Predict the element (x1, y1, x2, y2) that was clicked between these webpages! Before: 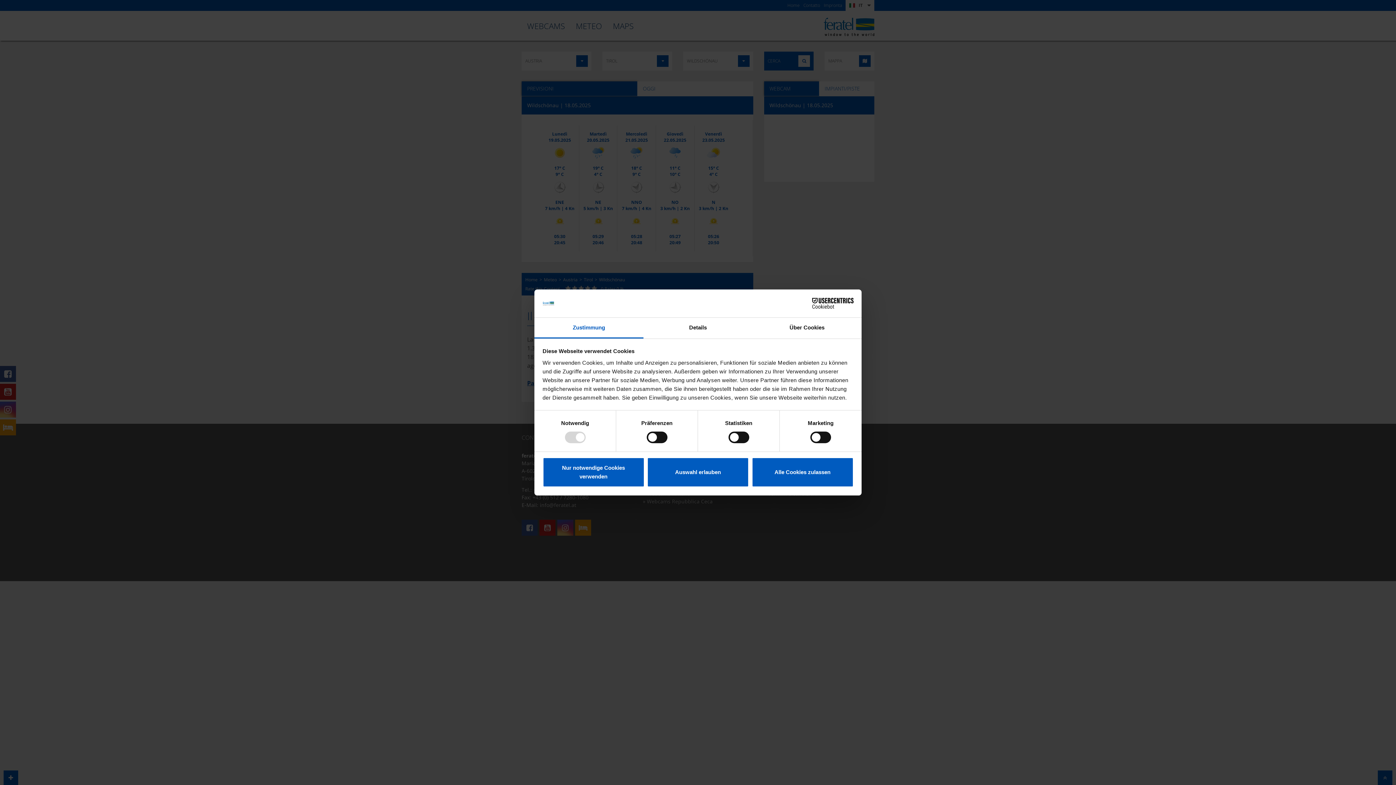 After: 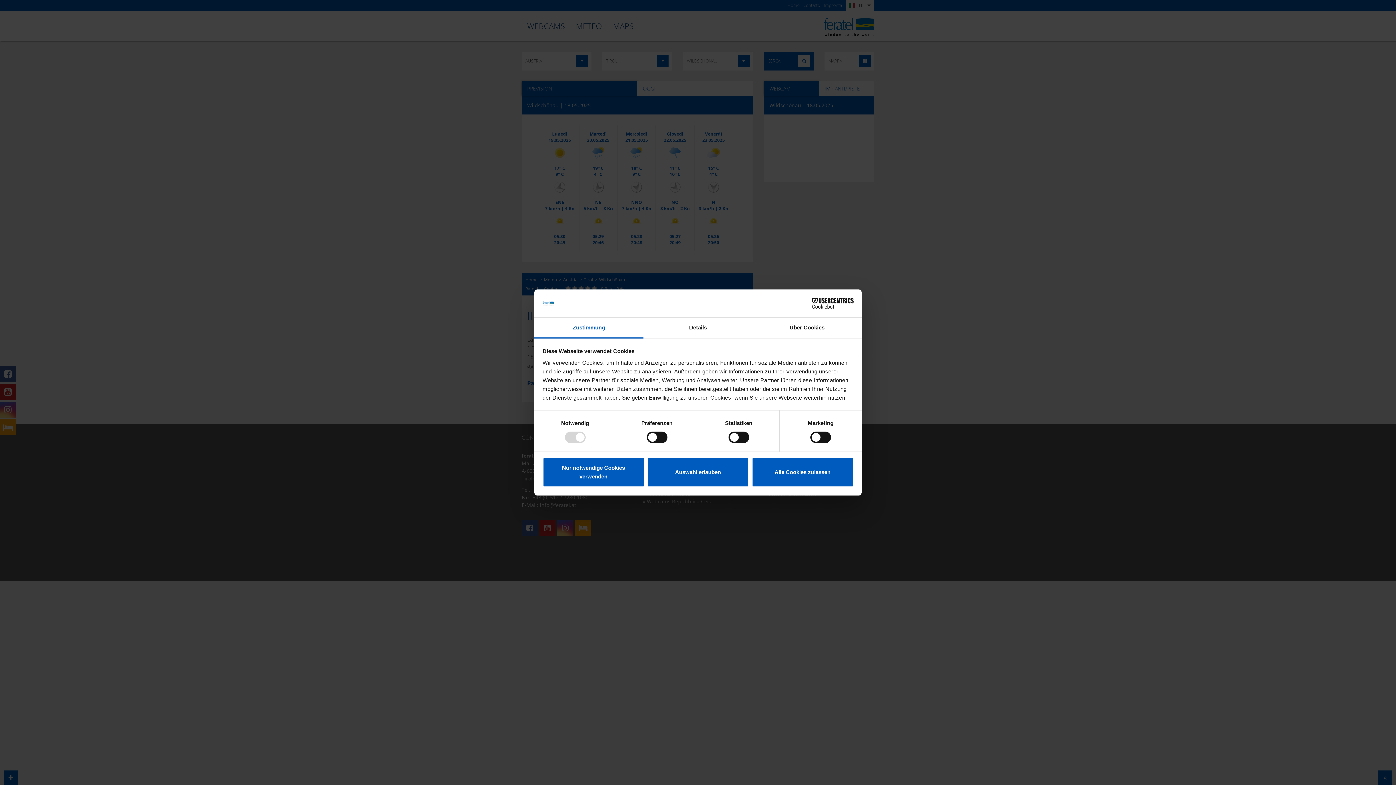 Action: label: Zustimmung bbox: (534, 317, 643, 338)